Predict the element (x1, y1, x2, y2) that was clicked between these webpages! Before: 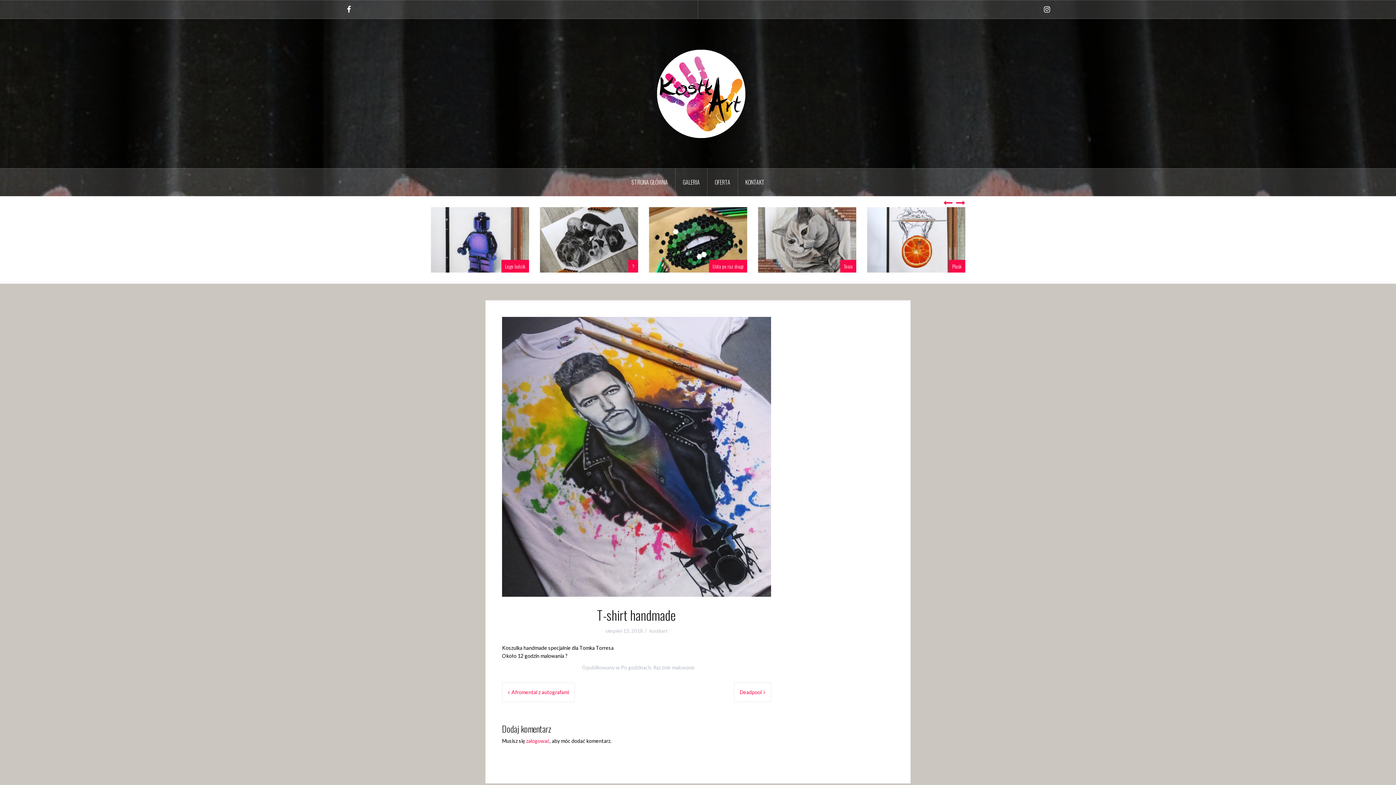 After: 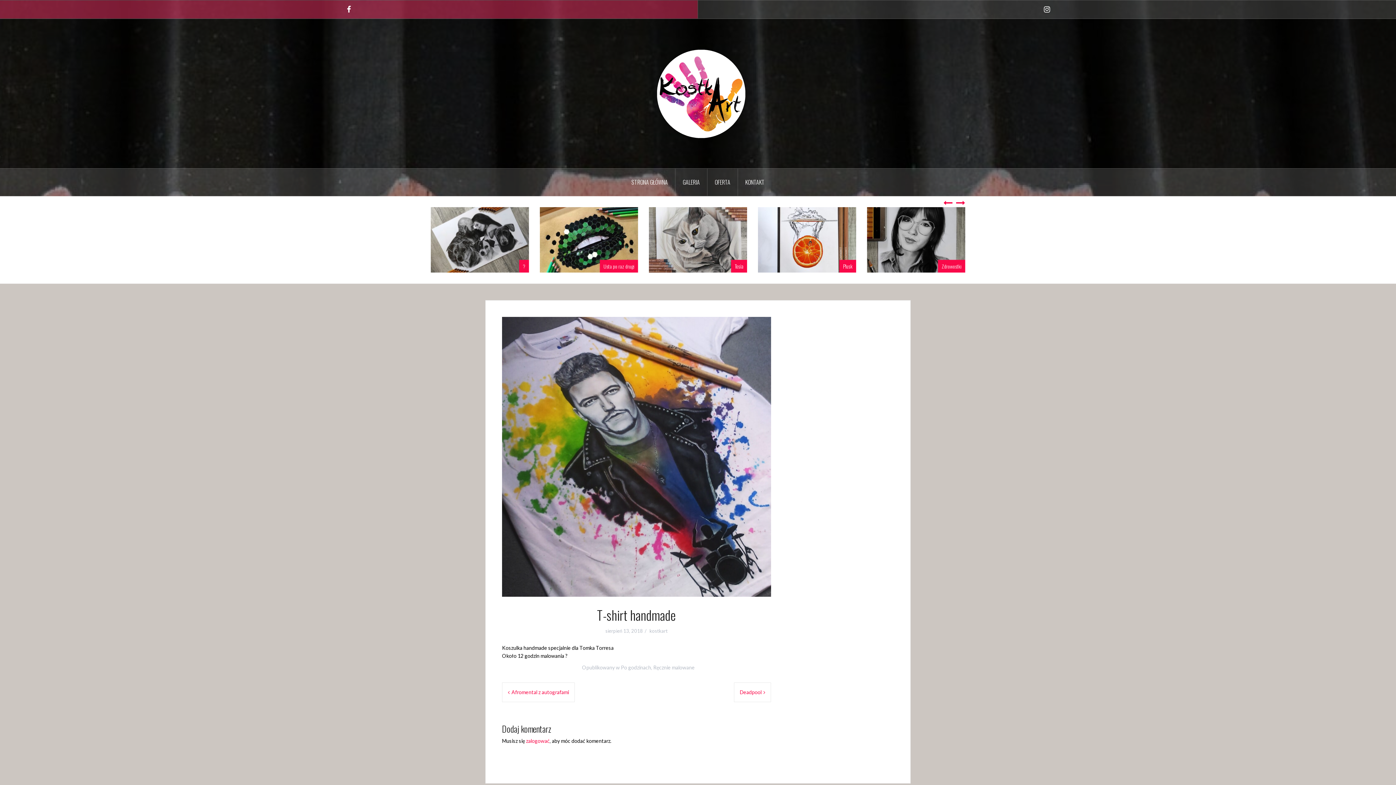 Action: bbox: (0, 0, 697, 18) label: F